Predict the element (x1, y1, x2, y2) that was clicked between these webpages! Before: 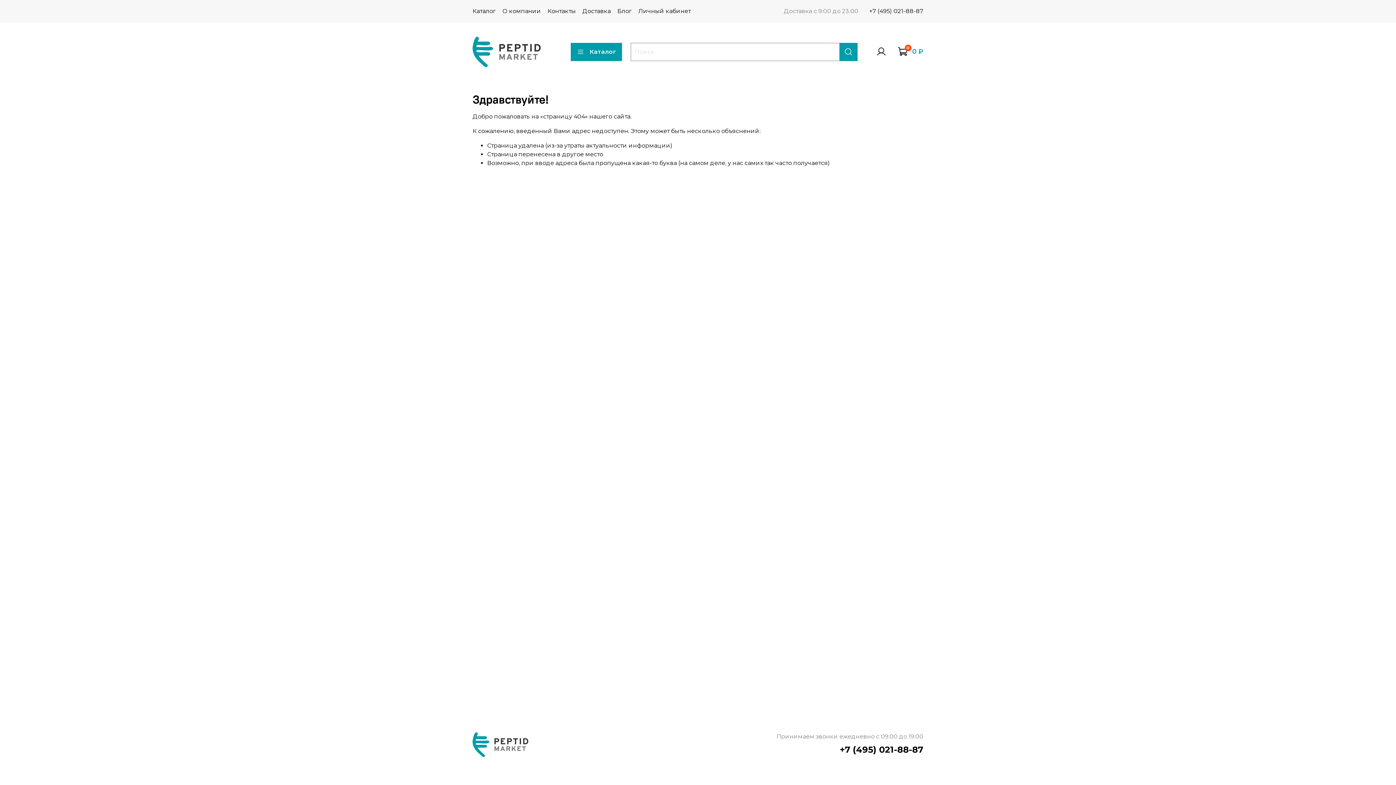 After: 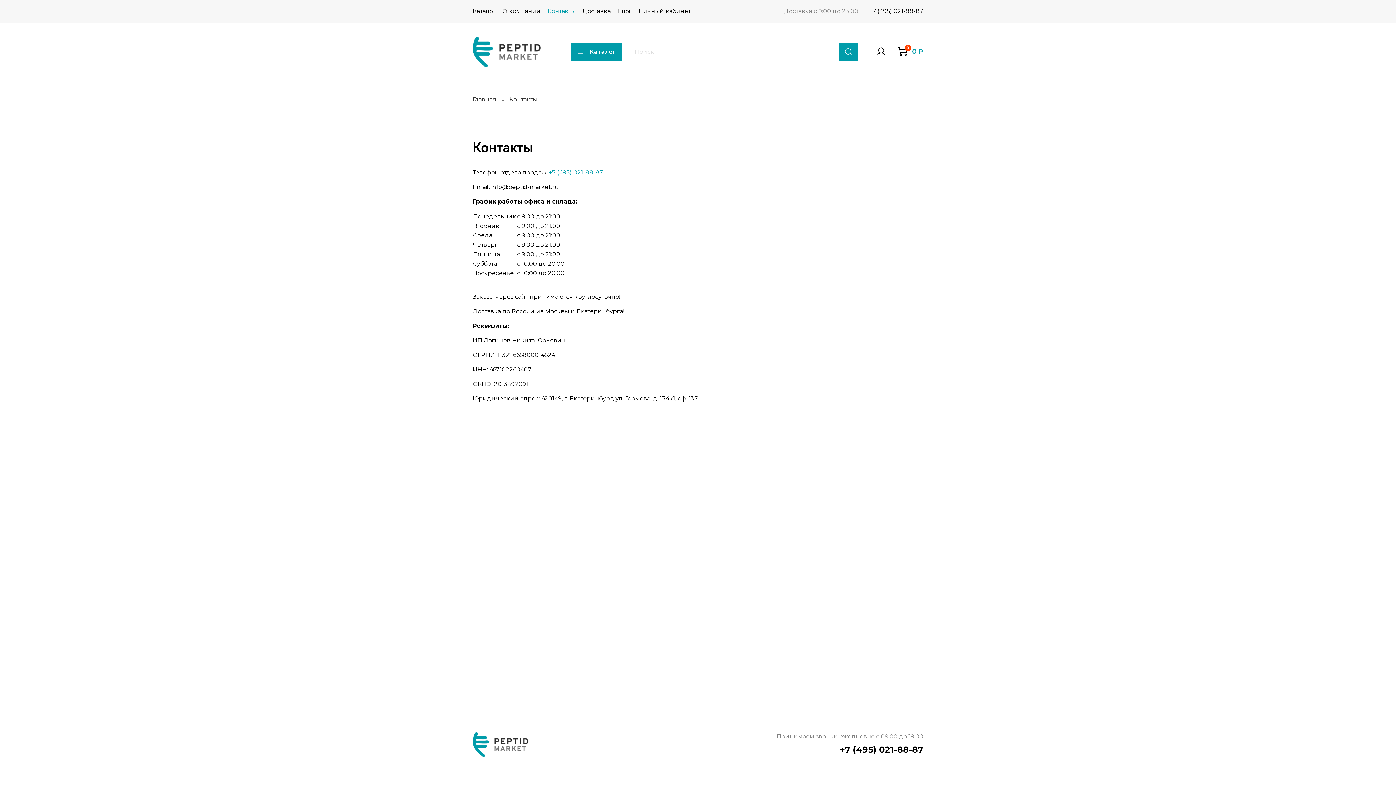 Action: label: Контакты bbox: (547, 7, 576, 14)